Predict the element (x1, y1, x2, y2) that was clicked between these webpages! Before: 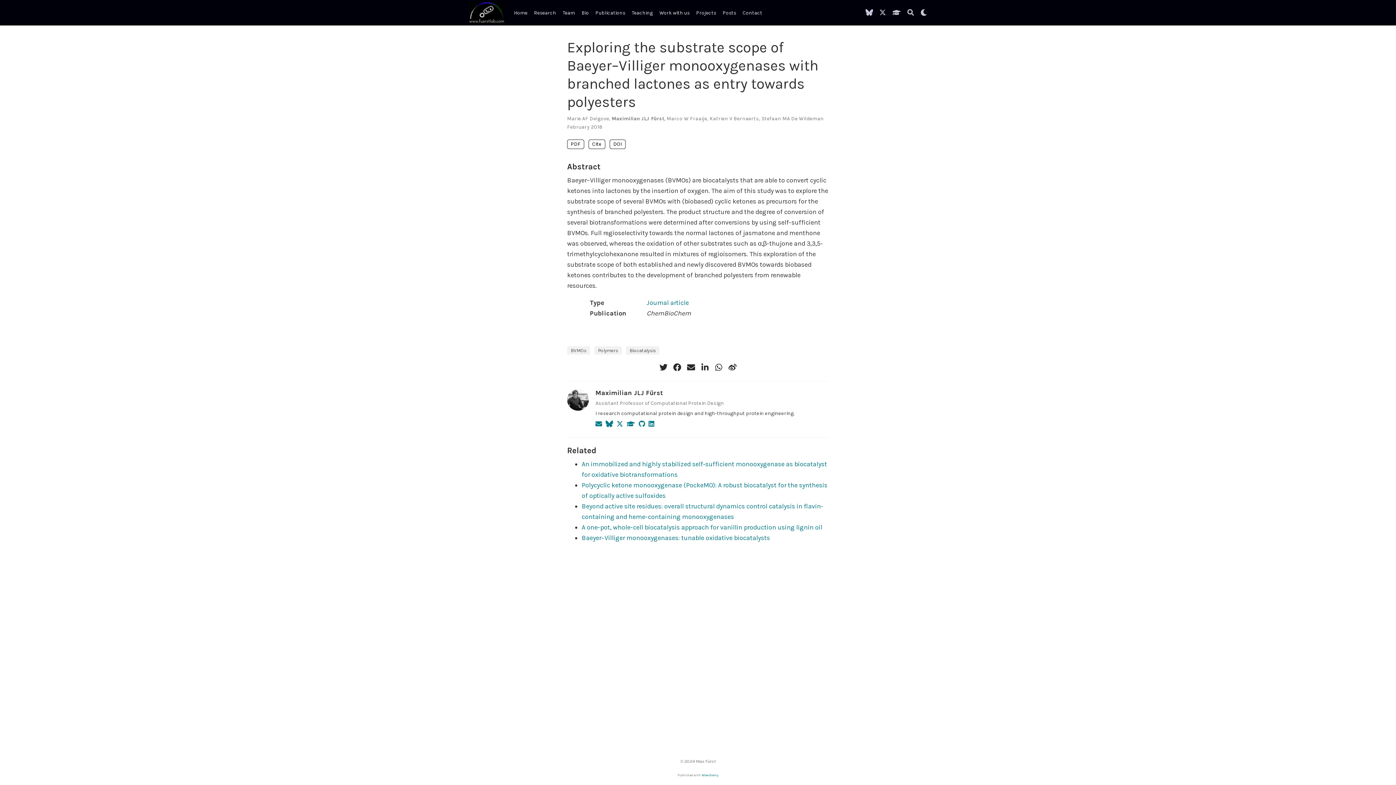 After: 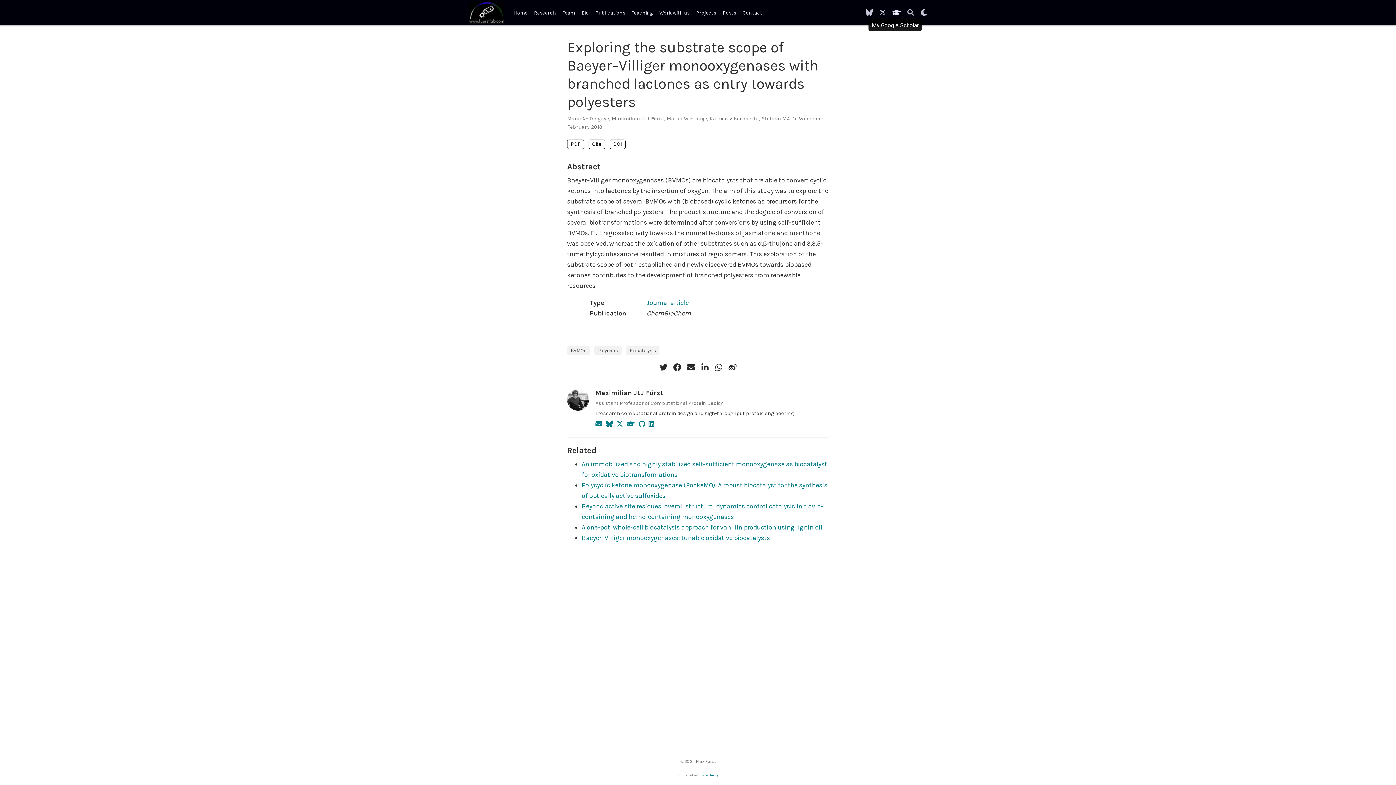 Action: label: My Google Scholar bbox: (892, 8, 901, 16)